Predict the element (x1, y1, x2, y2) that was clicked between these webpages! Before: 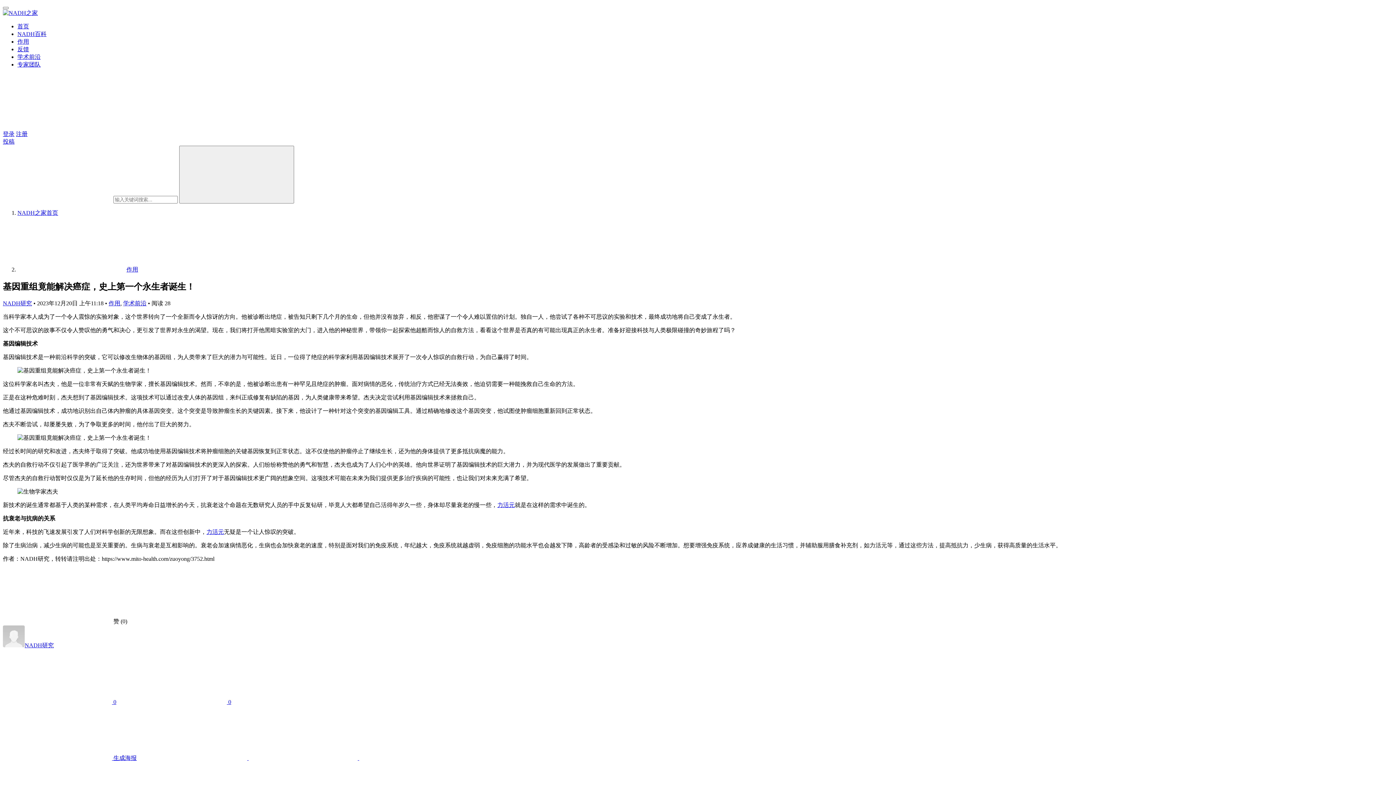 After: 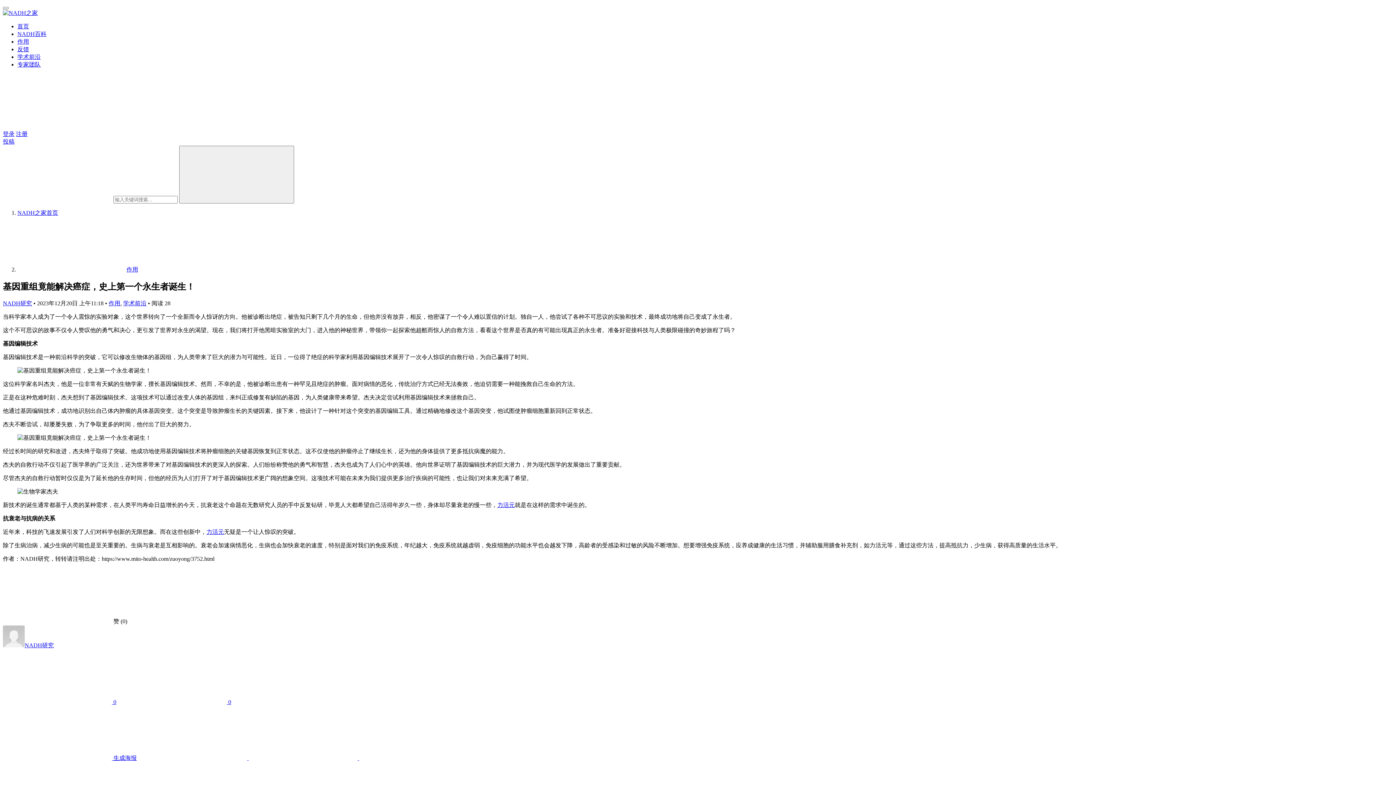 Action: bbox: (138, 755, 248, 761) label:  